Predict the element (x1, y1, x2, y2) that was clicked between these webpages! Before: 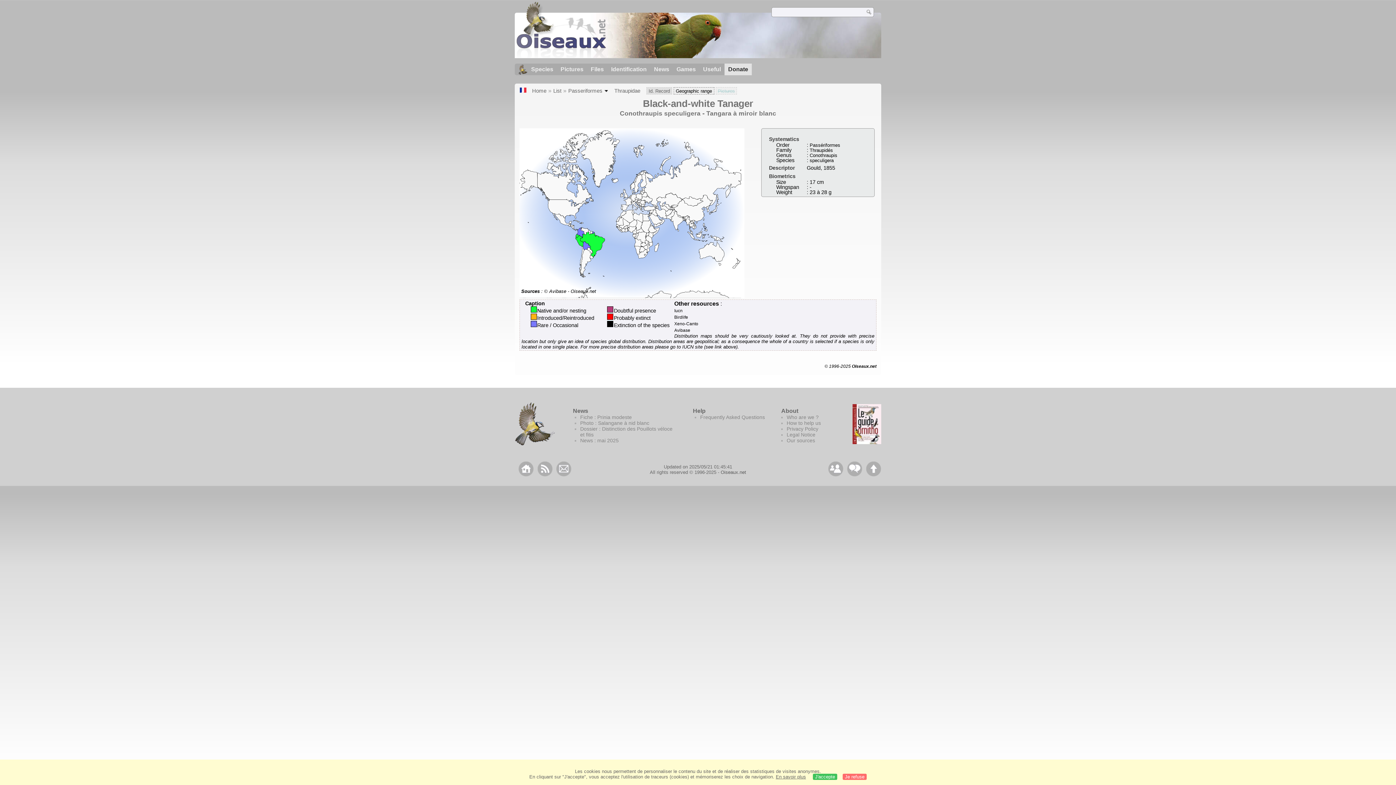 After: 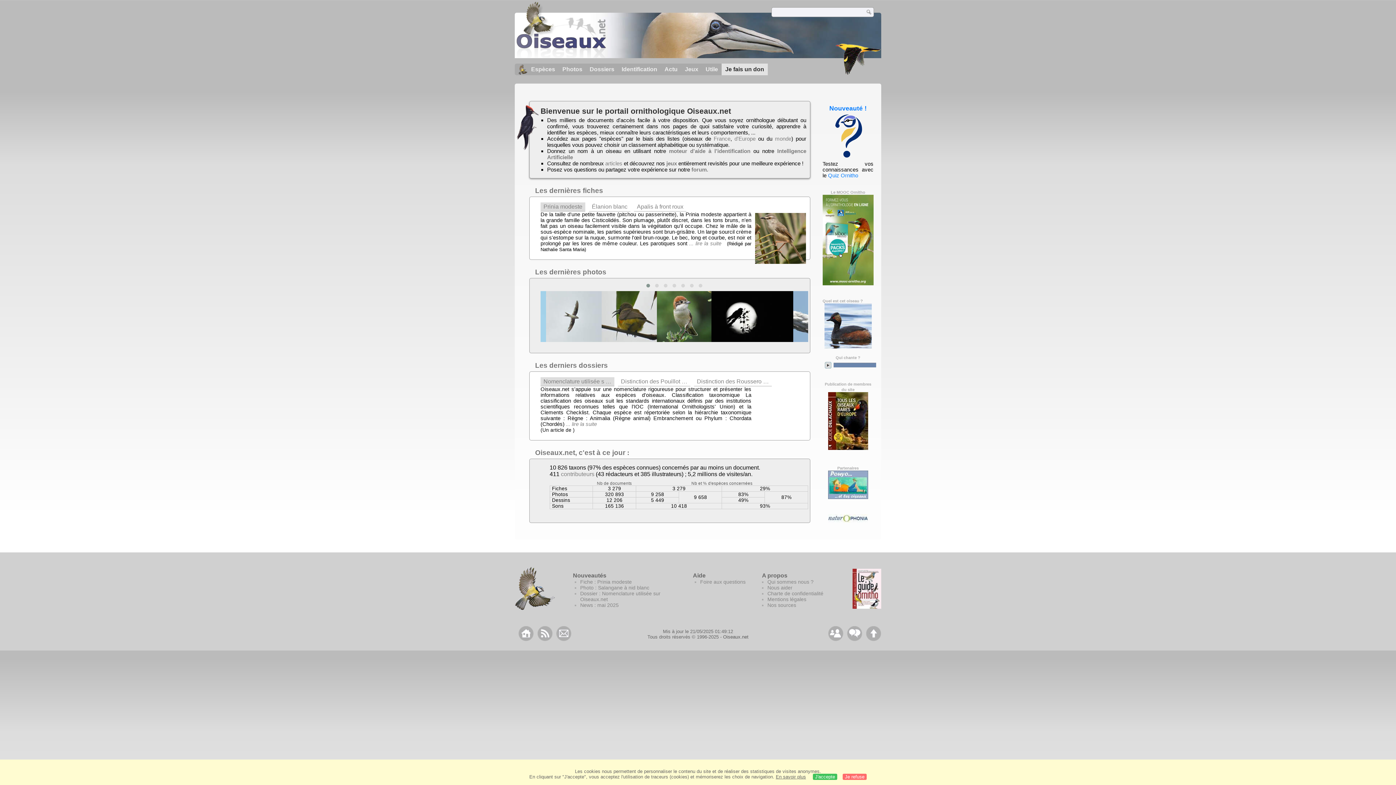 Action: label: Oiseaux.net bbox: (720, 469, 746, 475)